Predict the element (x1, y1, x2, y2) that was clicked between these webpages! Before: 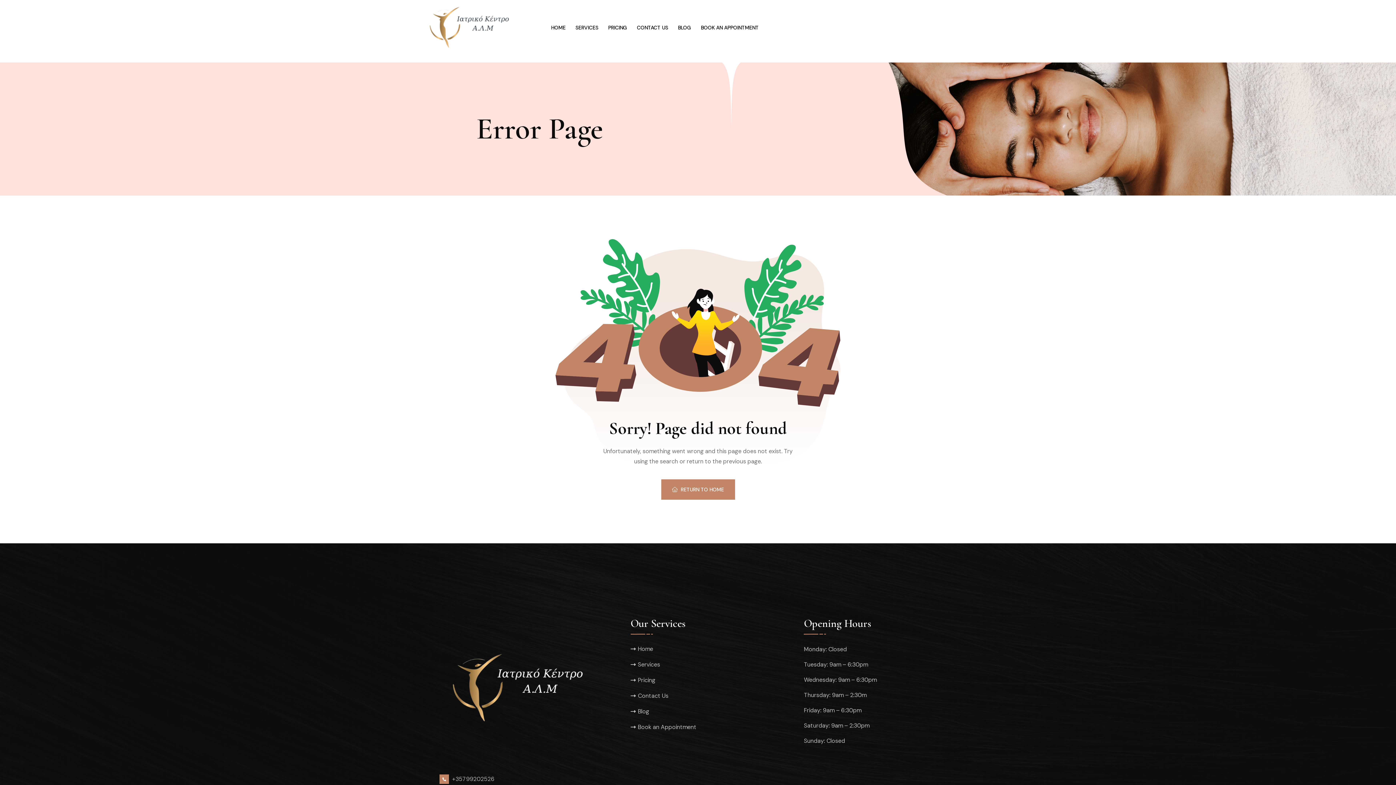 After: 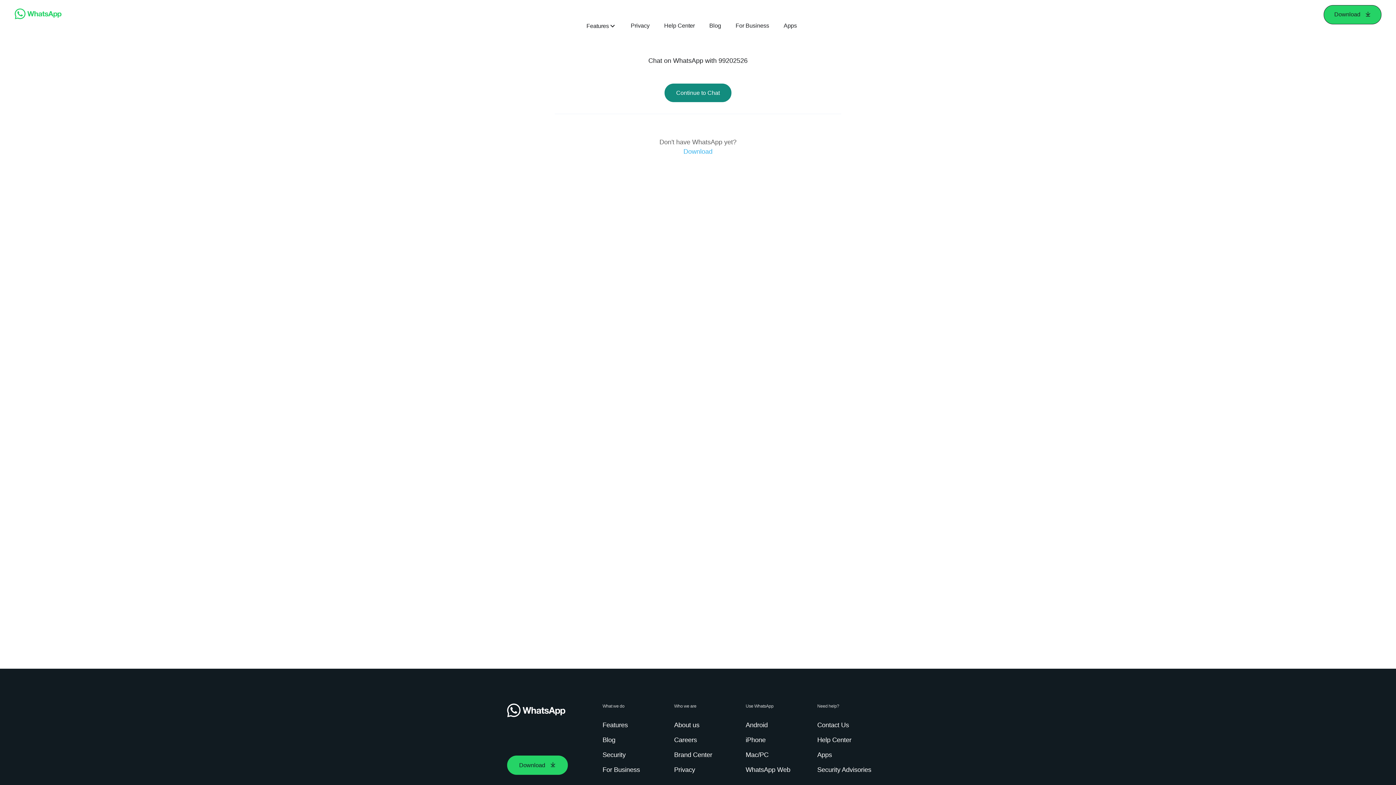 Action: label: BOOK AN APPOINTMENT bbox: (701, 22, 767, 32)